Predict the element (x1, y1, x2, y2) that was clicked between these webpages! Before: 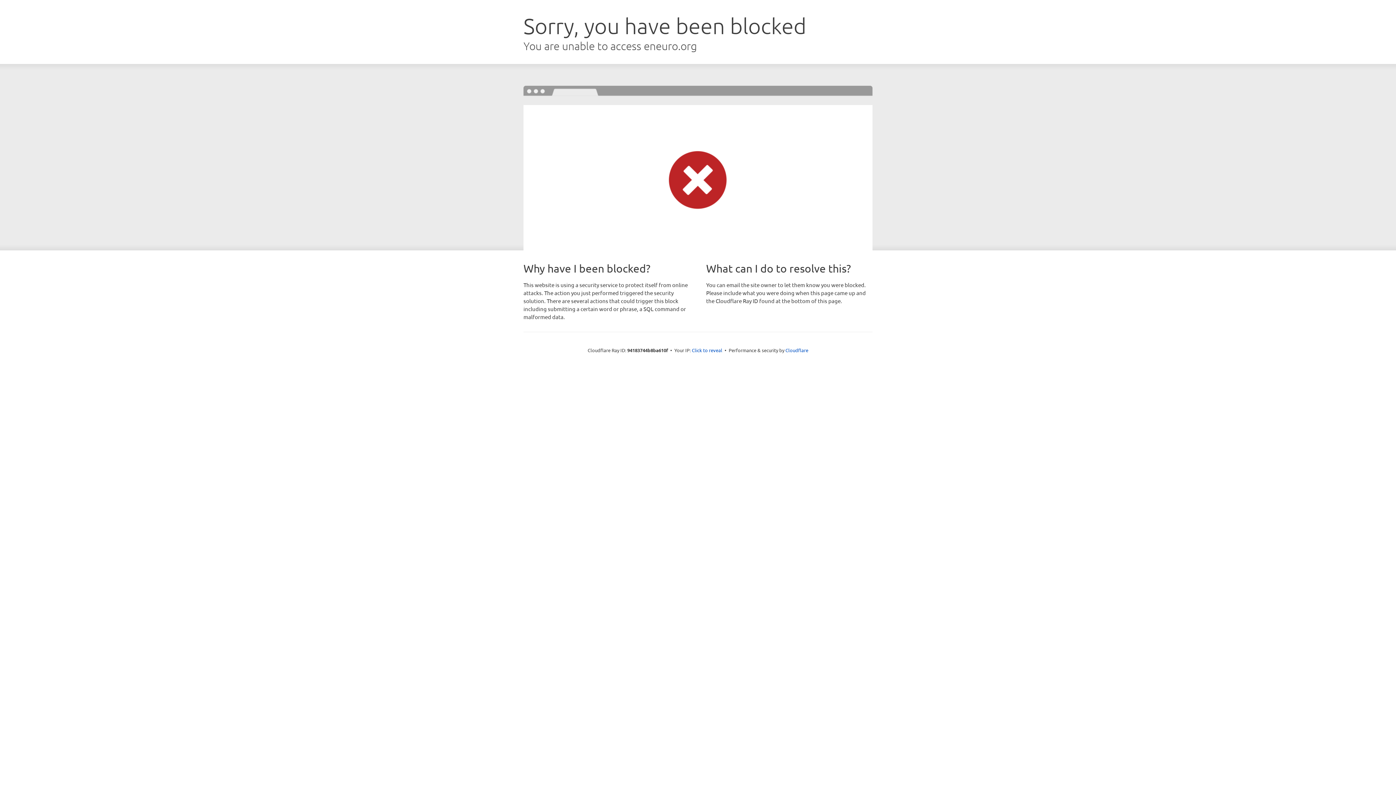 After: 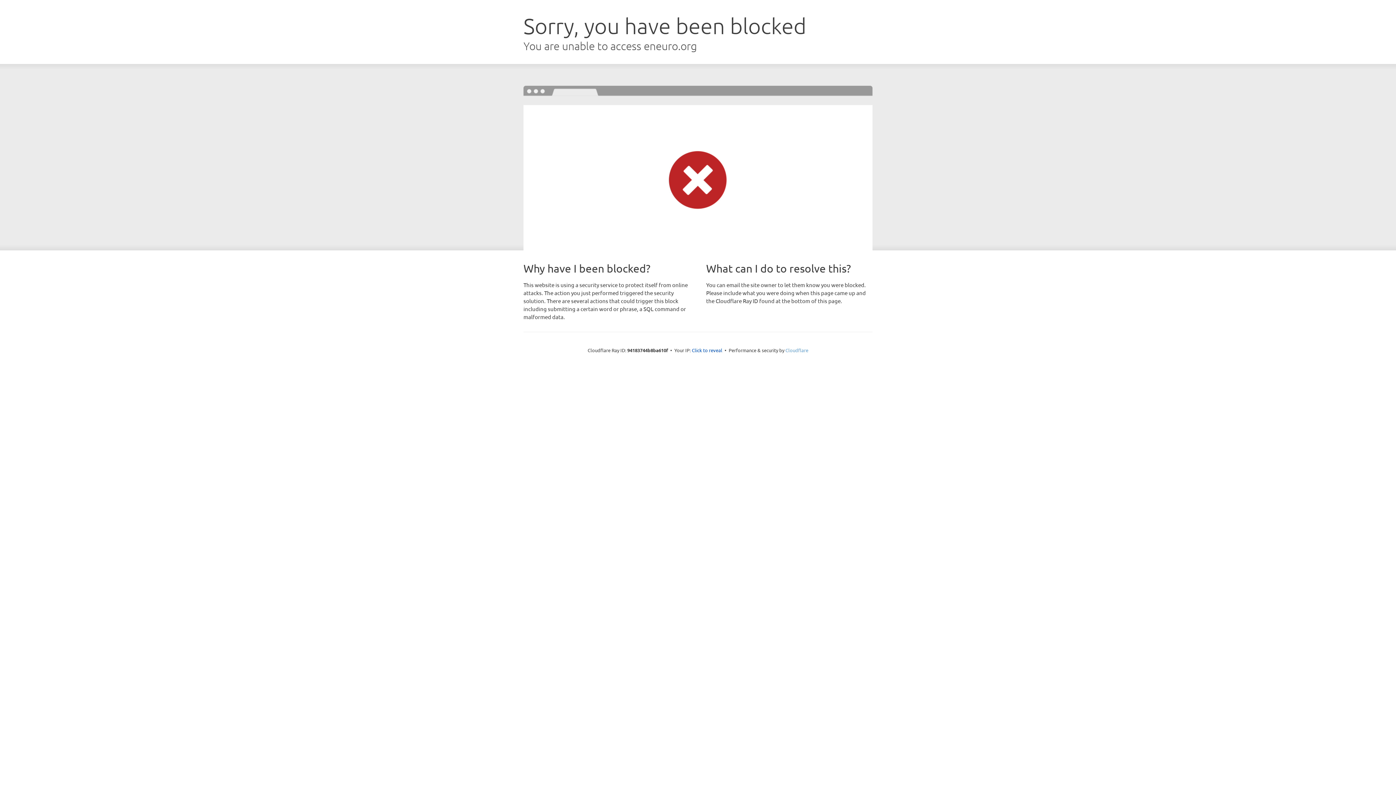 Action: bbox: (785, 347, 808, 353) label: Cloudflare